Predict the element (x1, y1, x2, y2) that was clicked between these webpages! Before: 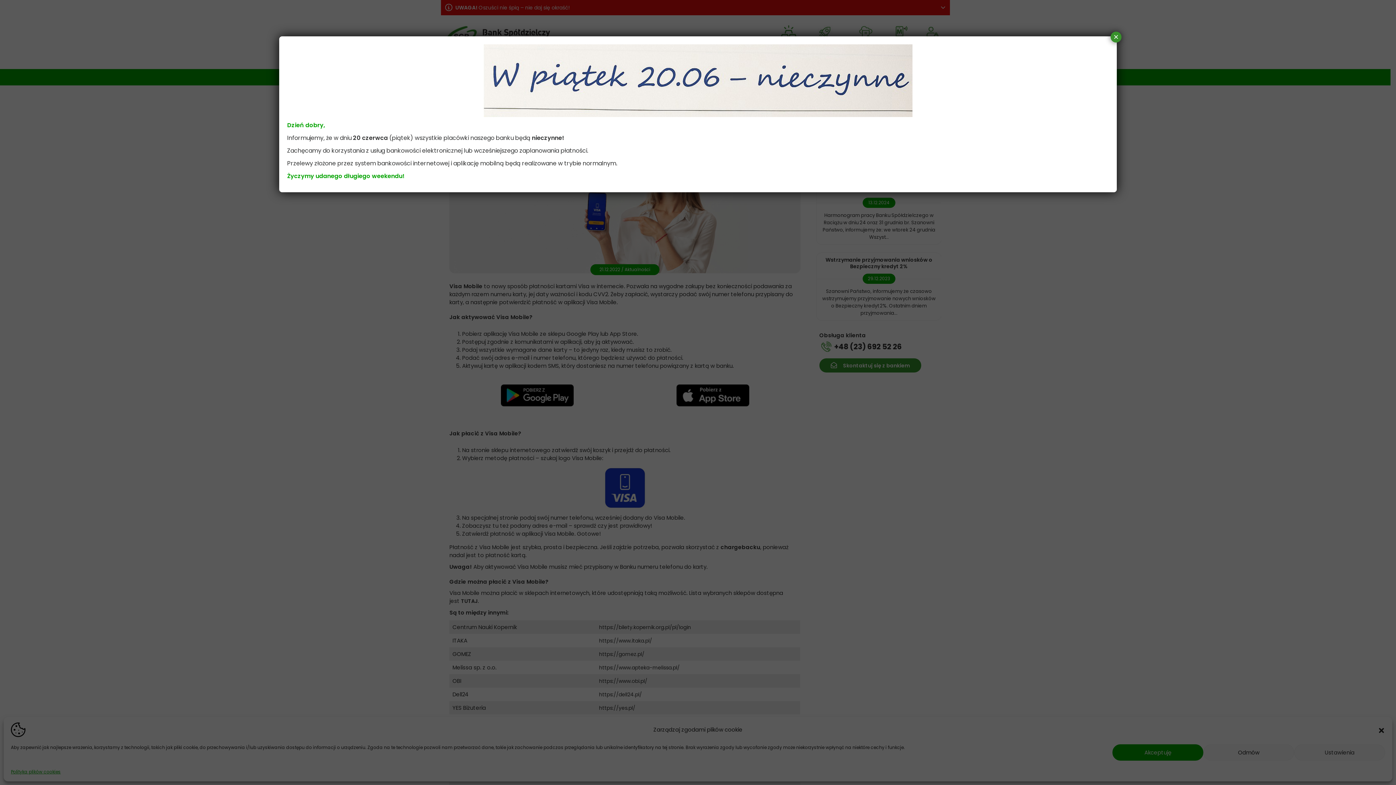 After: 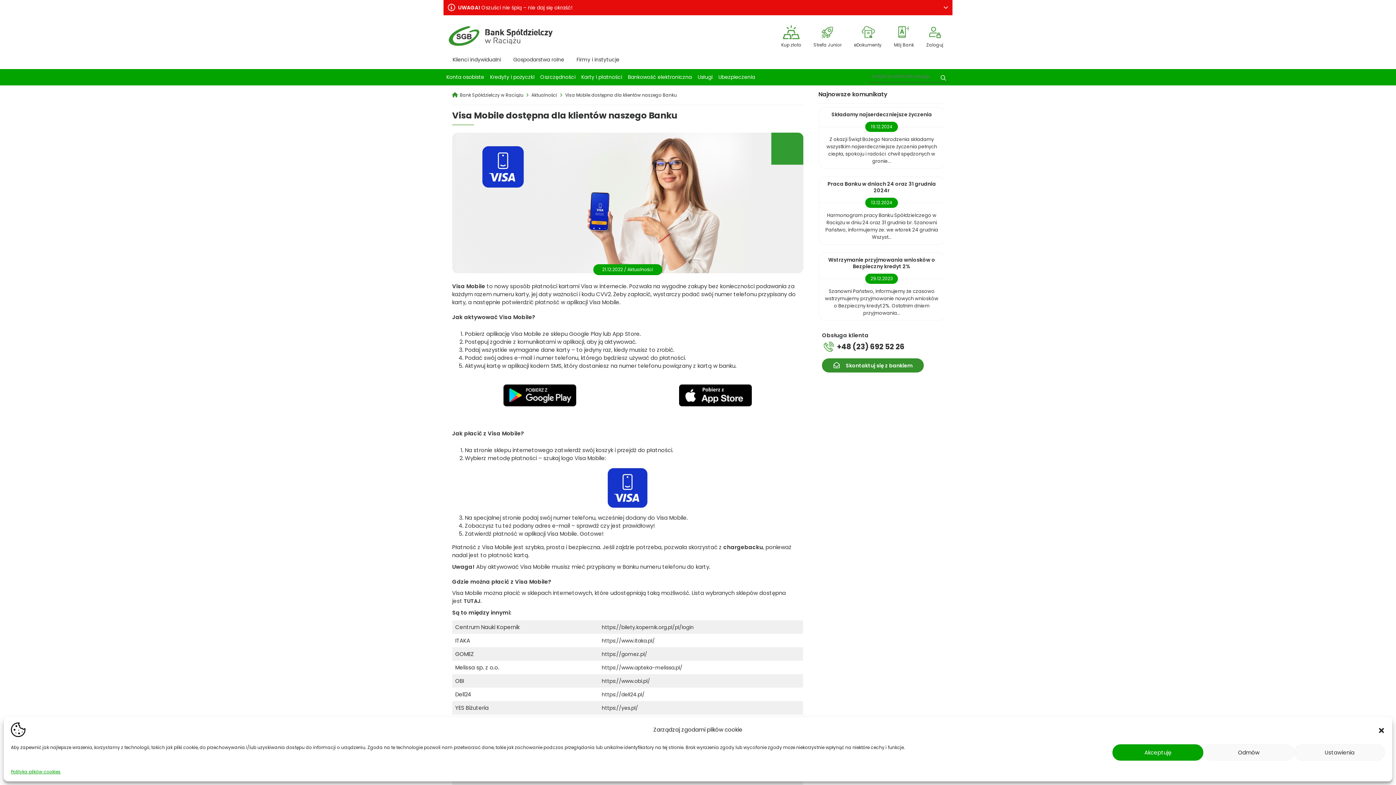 Action: label: Zamknij bbox: (1110, 31, 1121, 42)